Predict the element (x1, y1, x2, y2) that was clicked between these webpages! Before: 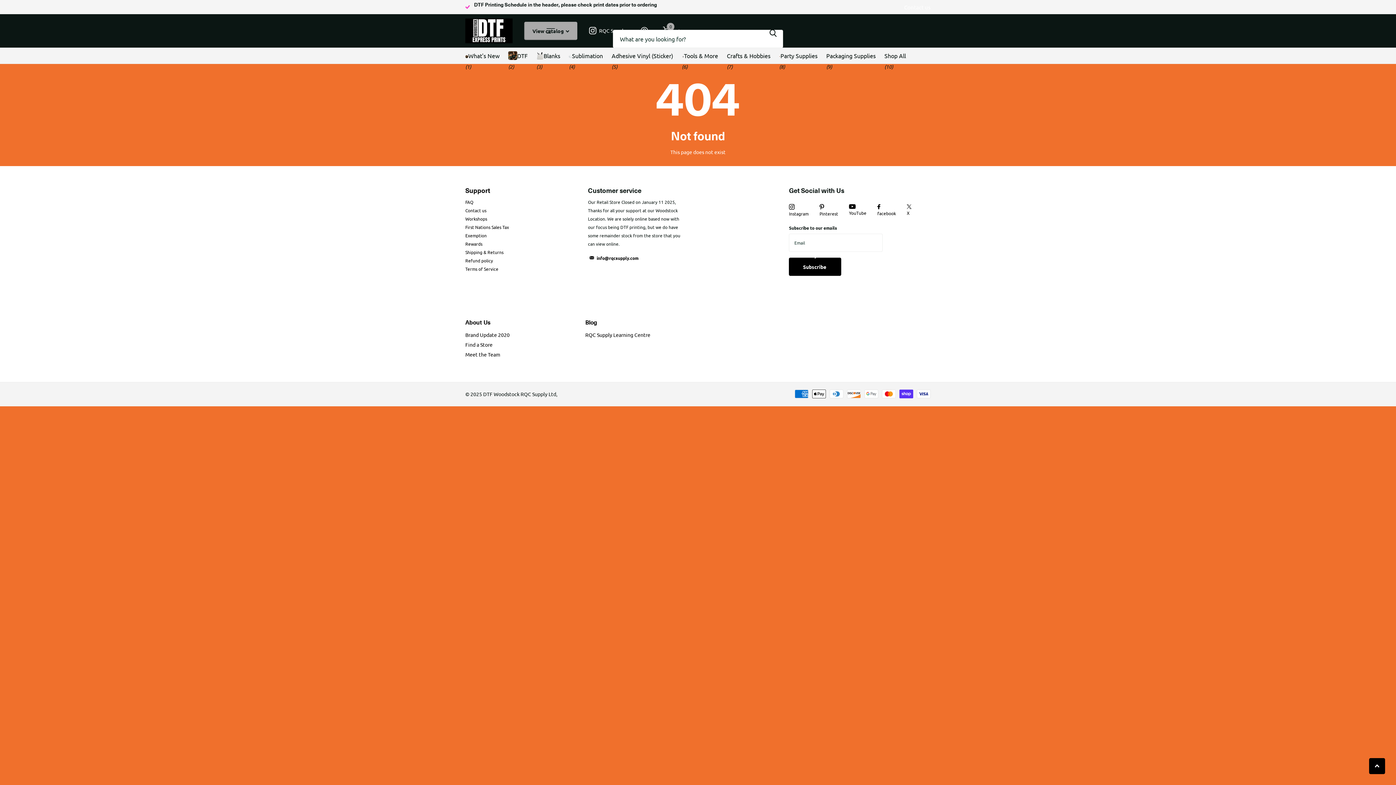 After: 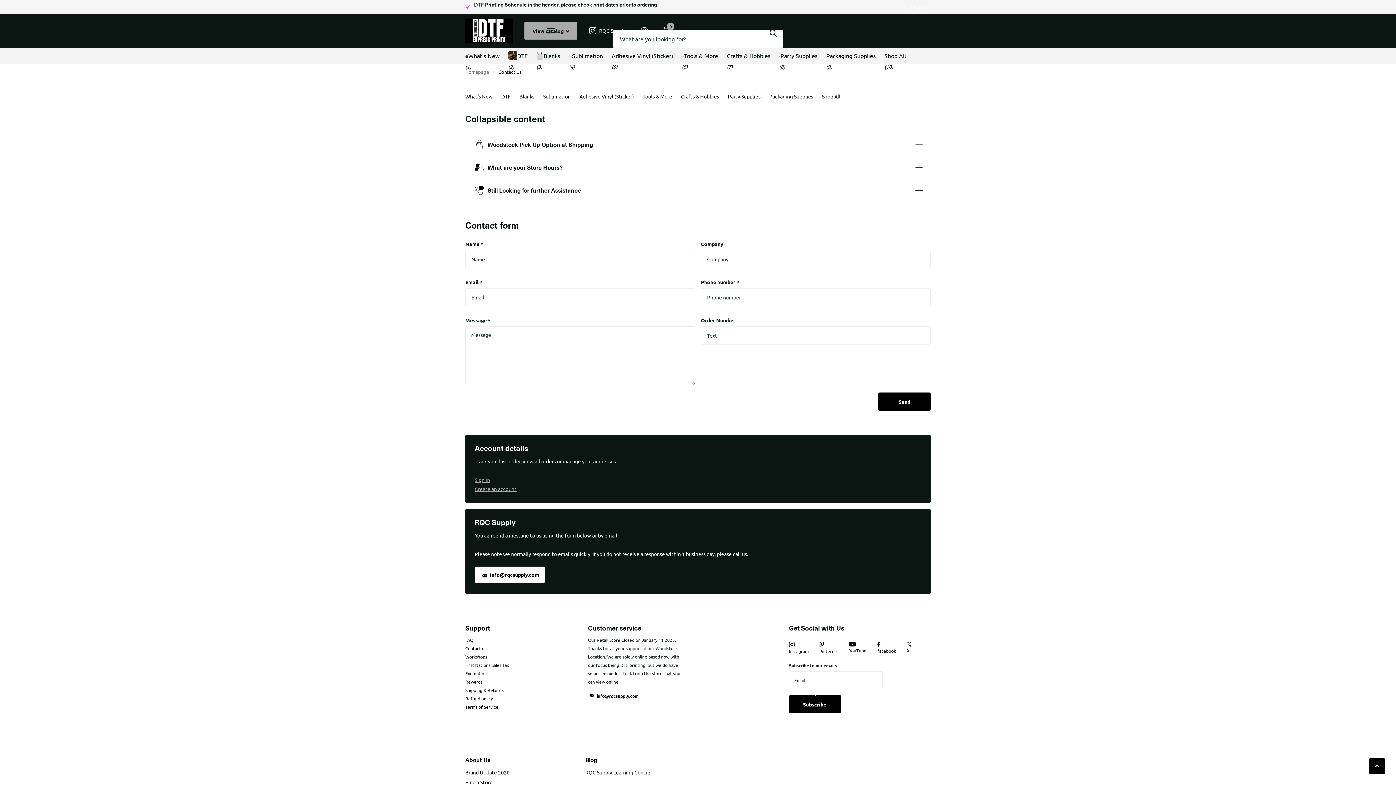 Action: bbox: (465, 207, 486, 213) label: Contact us